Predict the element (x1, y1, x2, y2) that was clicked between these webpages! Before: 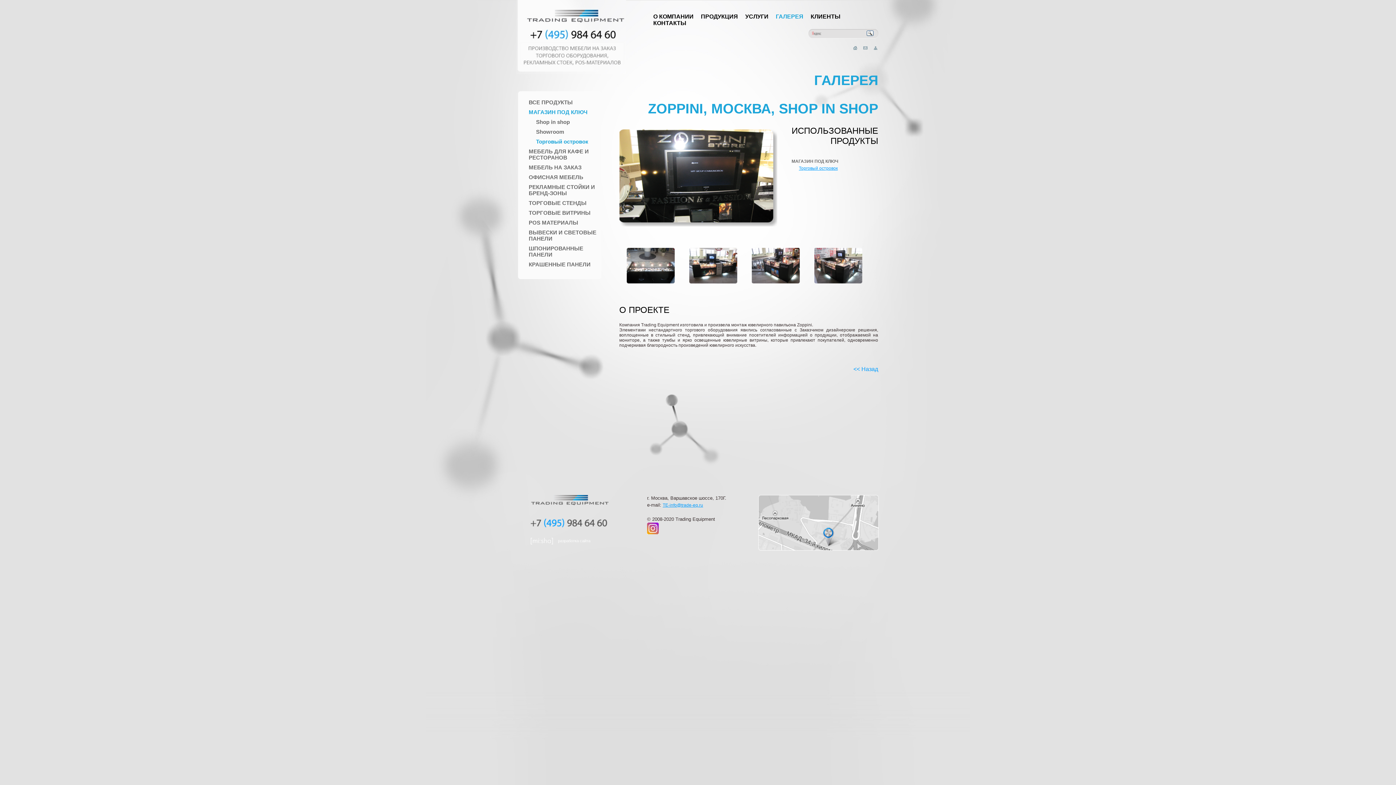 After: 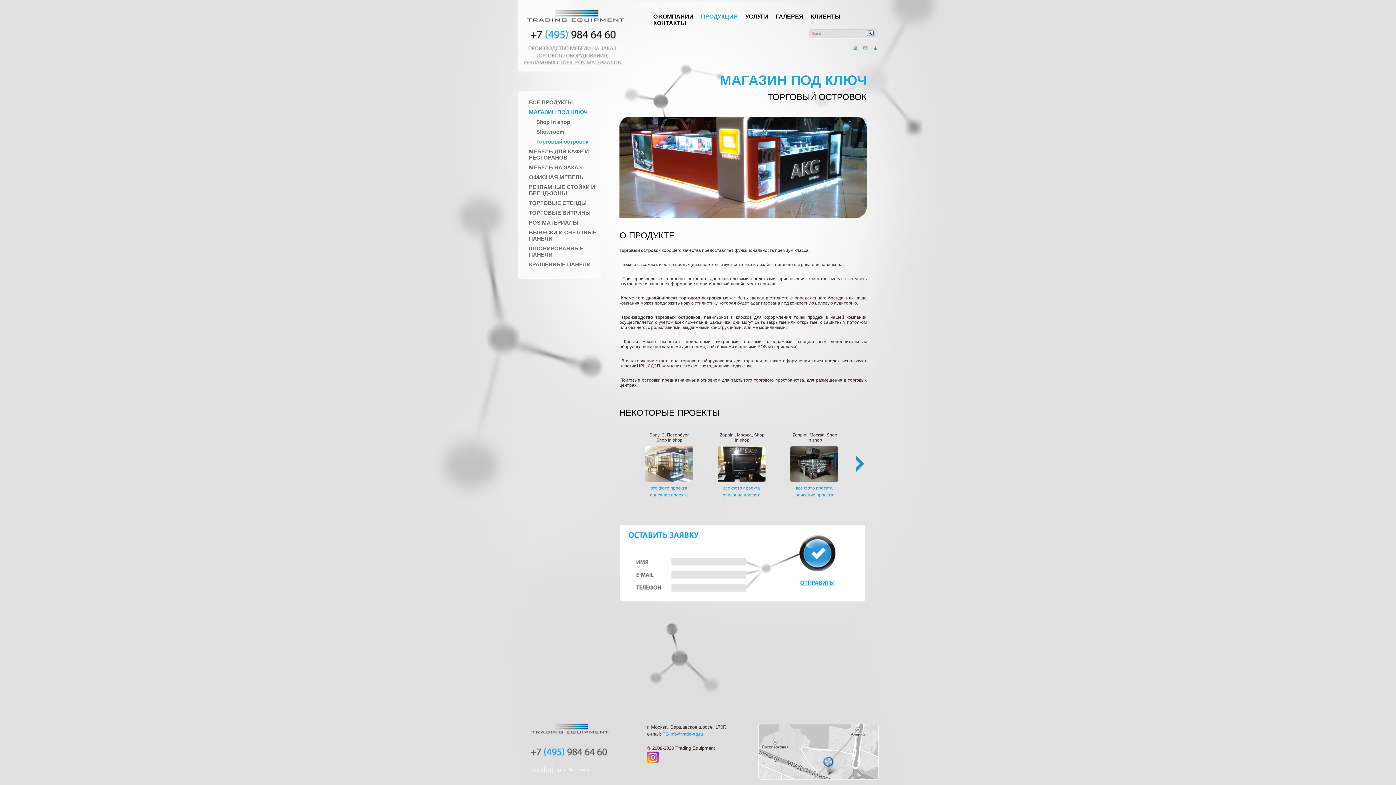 Action: bbox: (791, 164, 878, 170) label: Торговый островок